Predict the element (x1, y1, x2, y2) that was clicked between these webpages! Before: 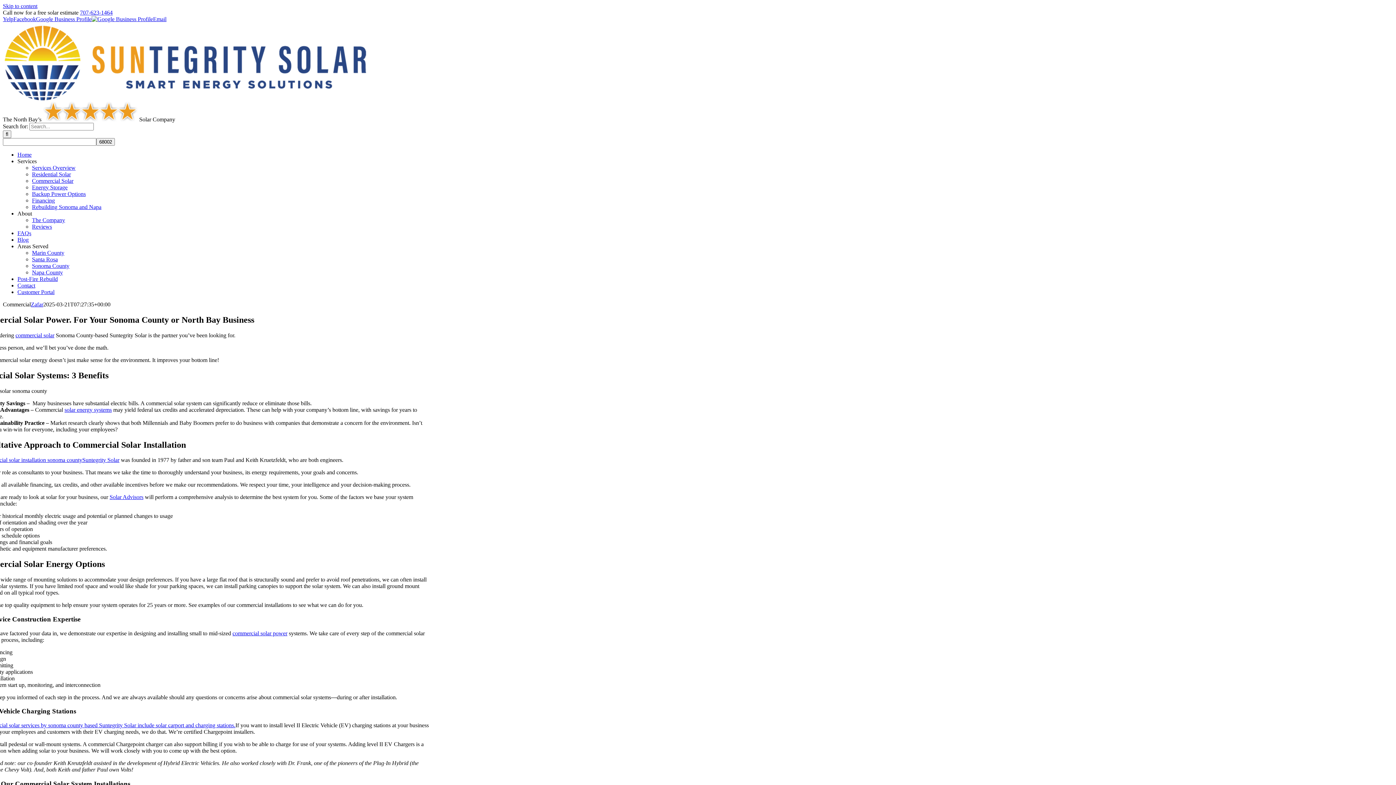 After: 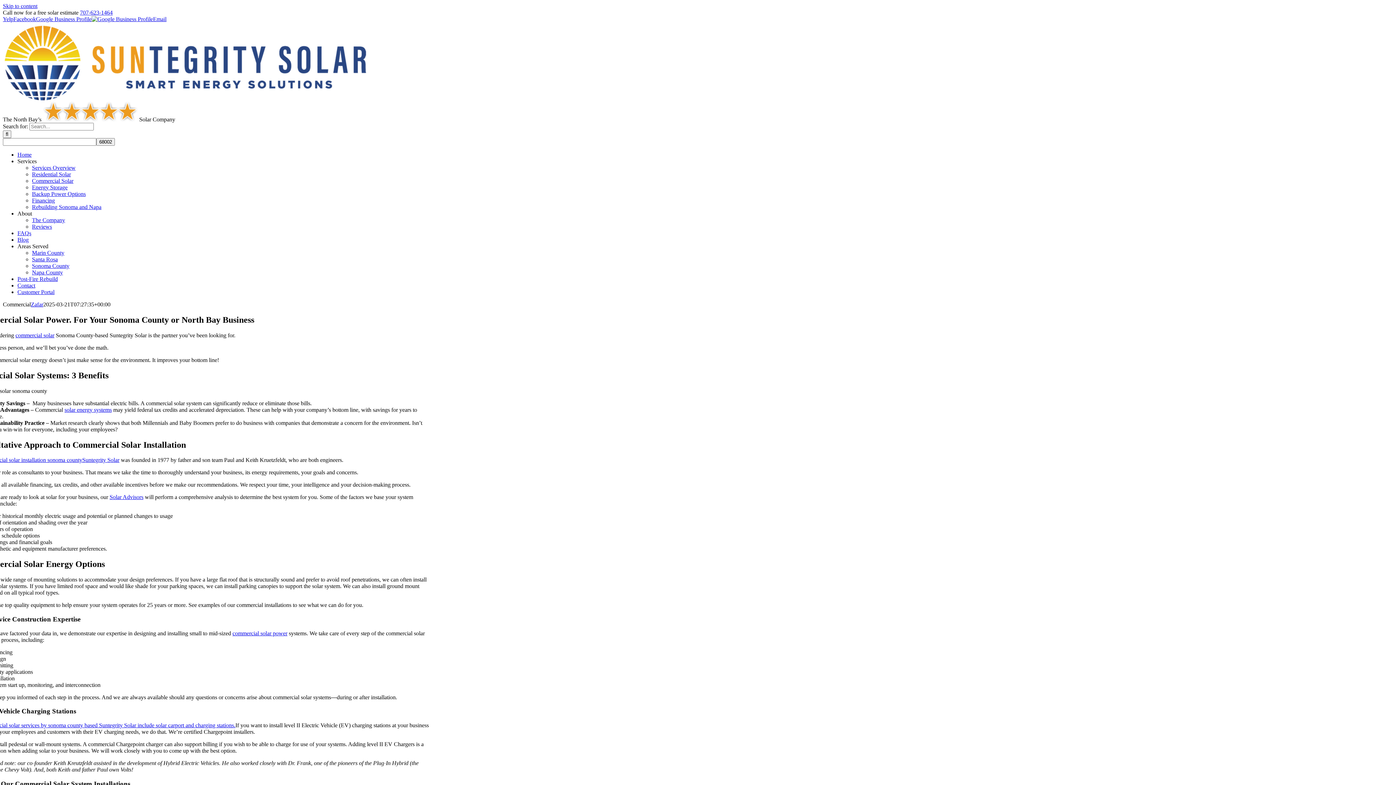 Action: label: Yelp bbox: (2, 16, 13, 22)